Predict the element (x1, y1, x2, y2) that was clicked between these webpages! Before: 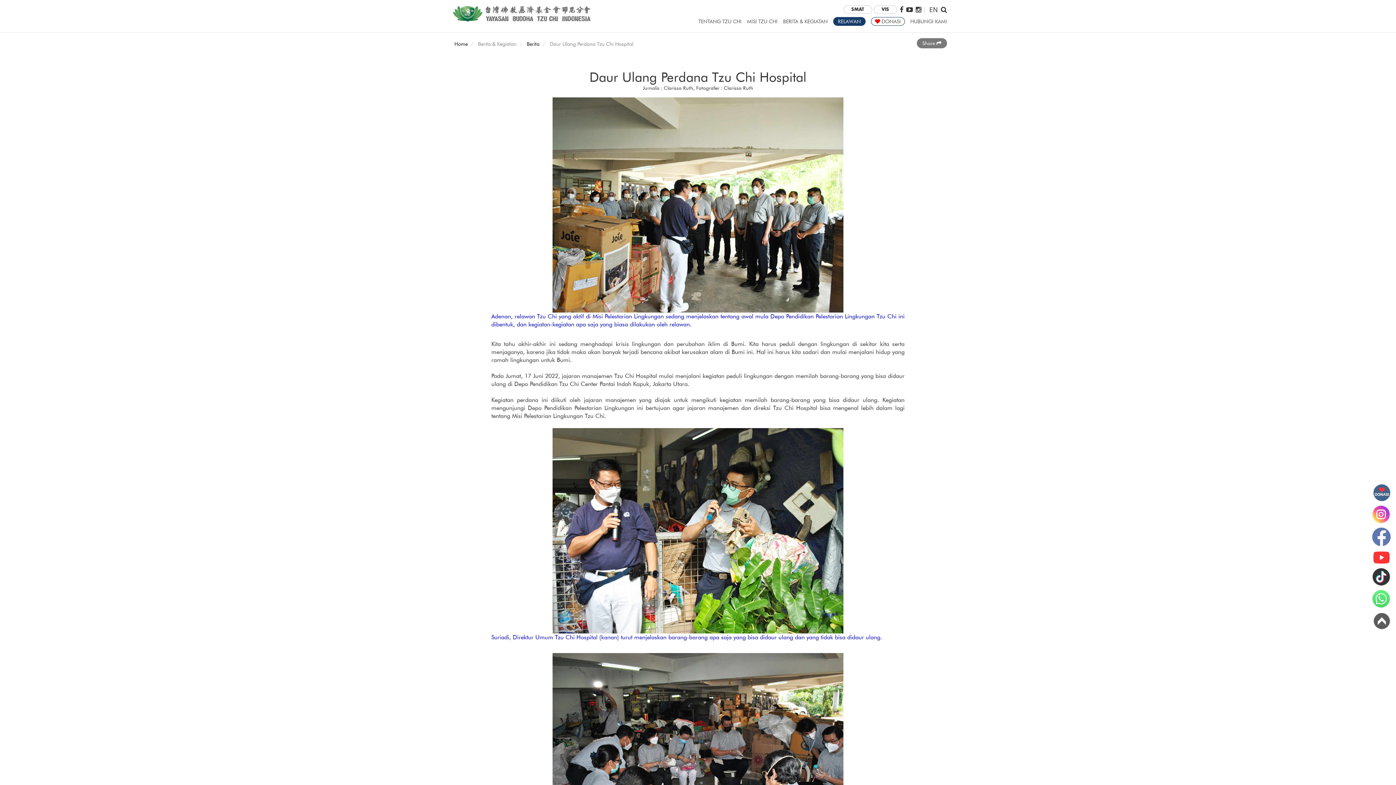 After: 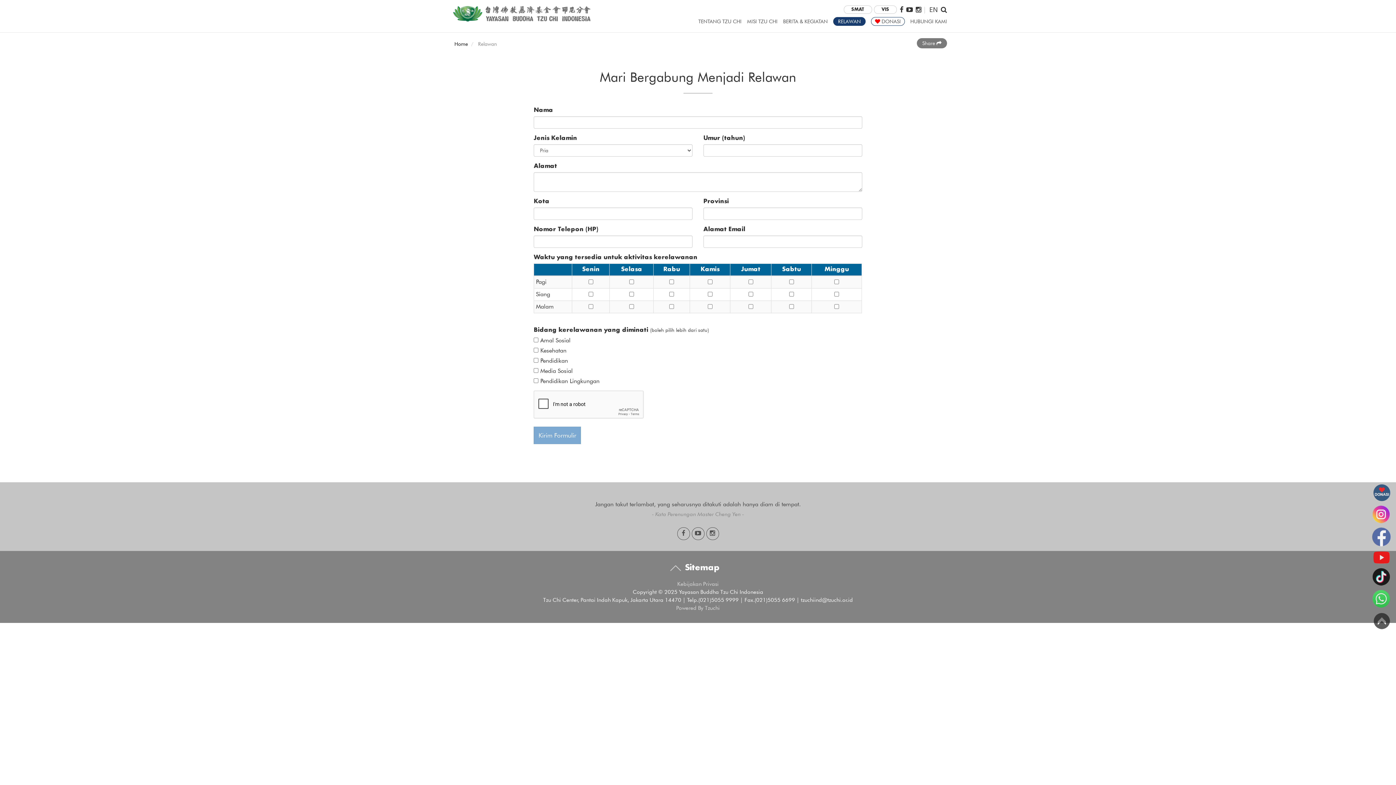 Action: bbox: (833, 17, 865, 25) label: RELAWAN